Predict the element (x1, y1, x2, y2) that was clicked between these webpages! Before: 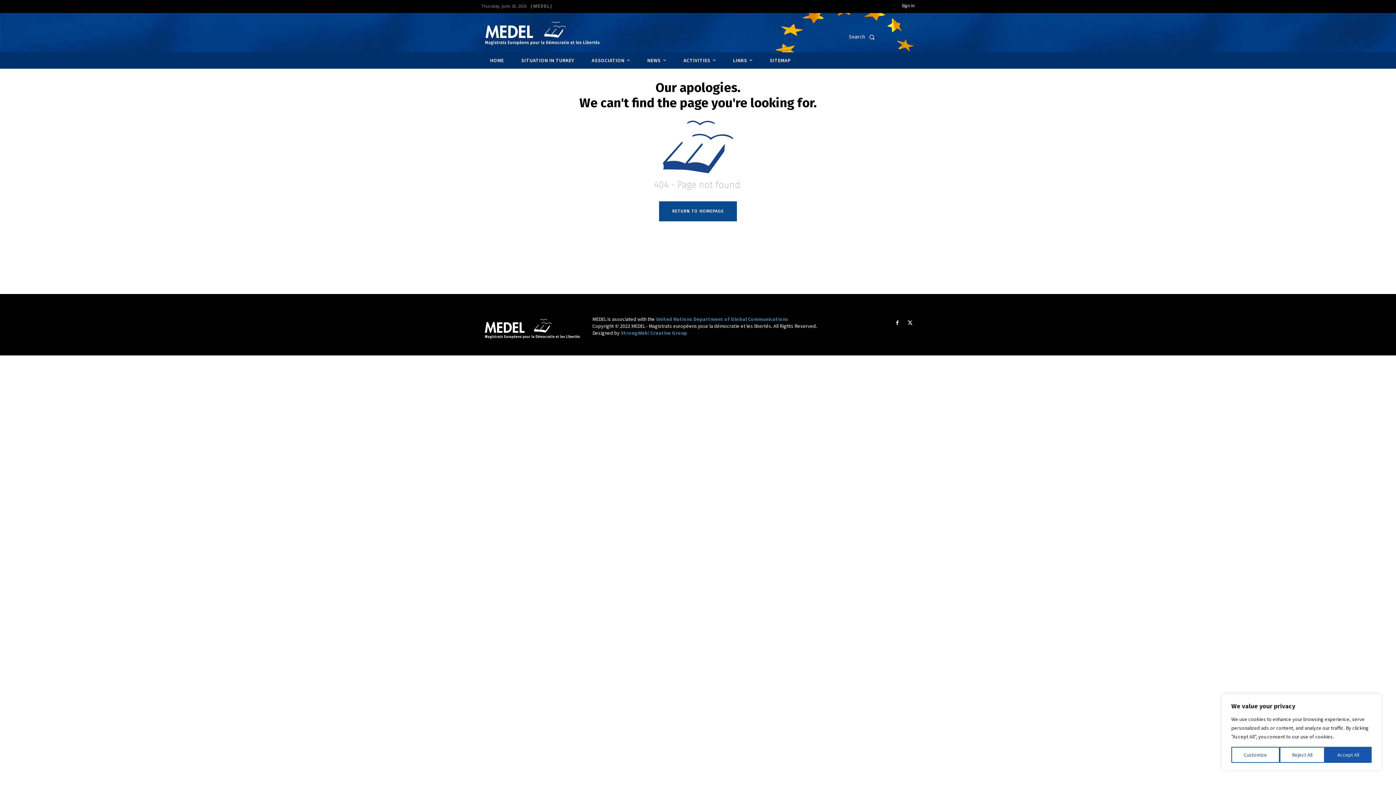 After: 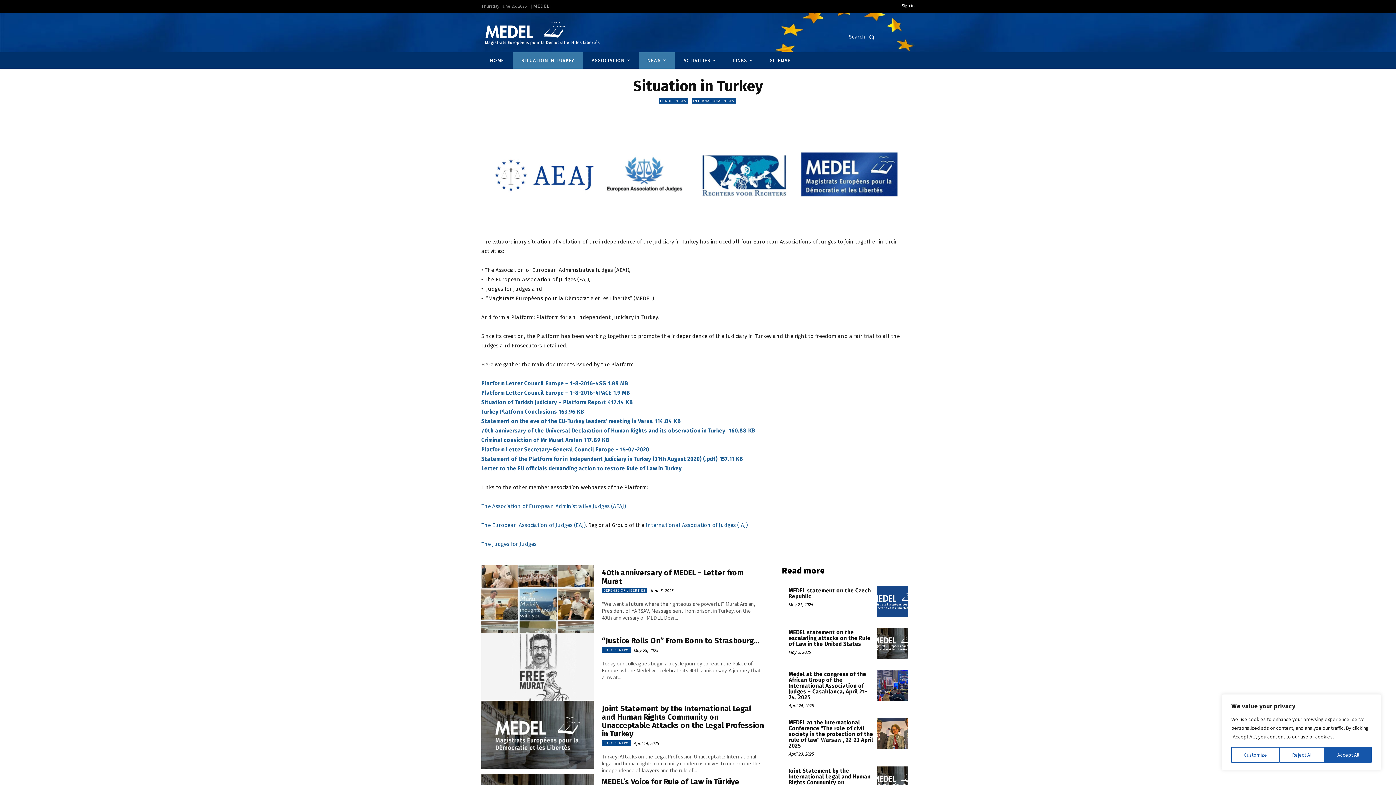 Action: label: SITUATION IN TURKEY bbox: (512, 52, 583, 68)